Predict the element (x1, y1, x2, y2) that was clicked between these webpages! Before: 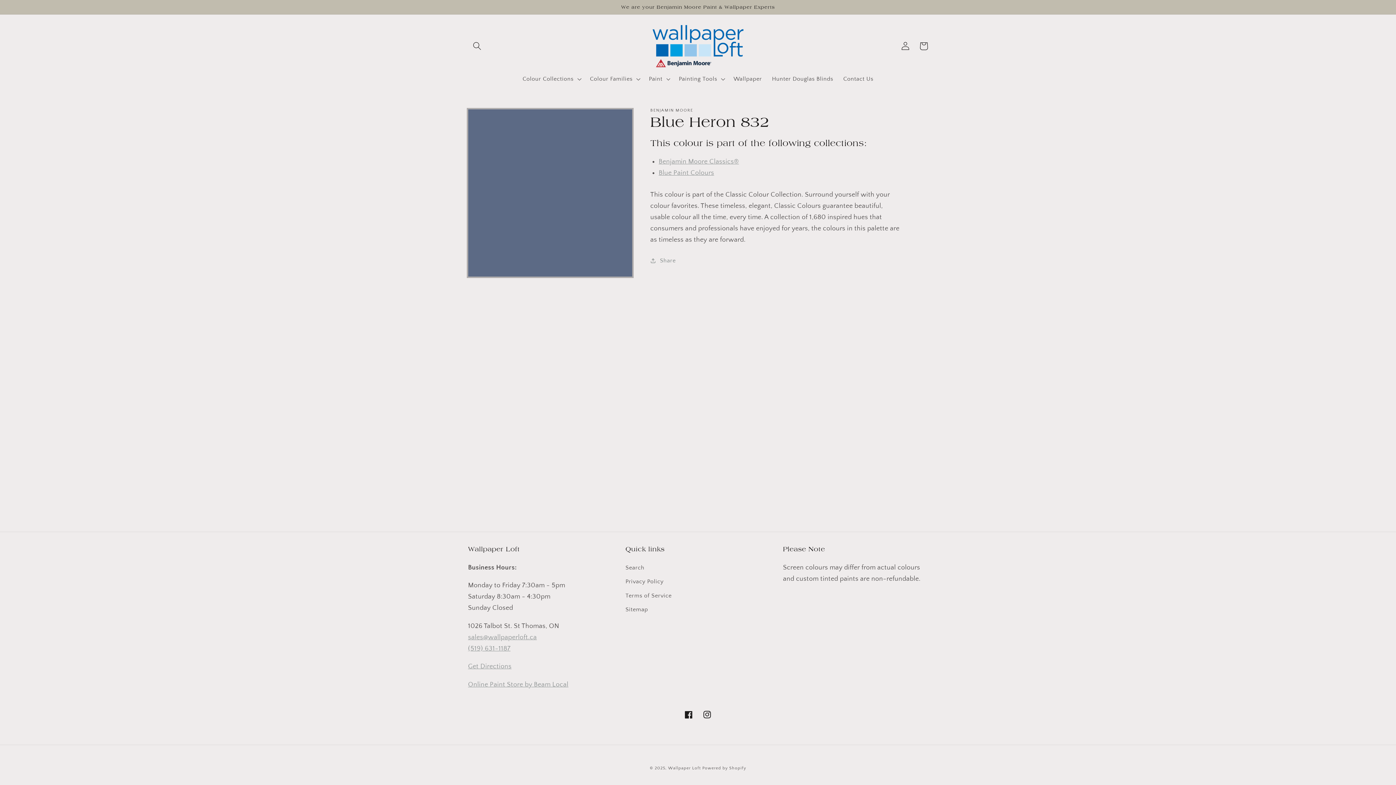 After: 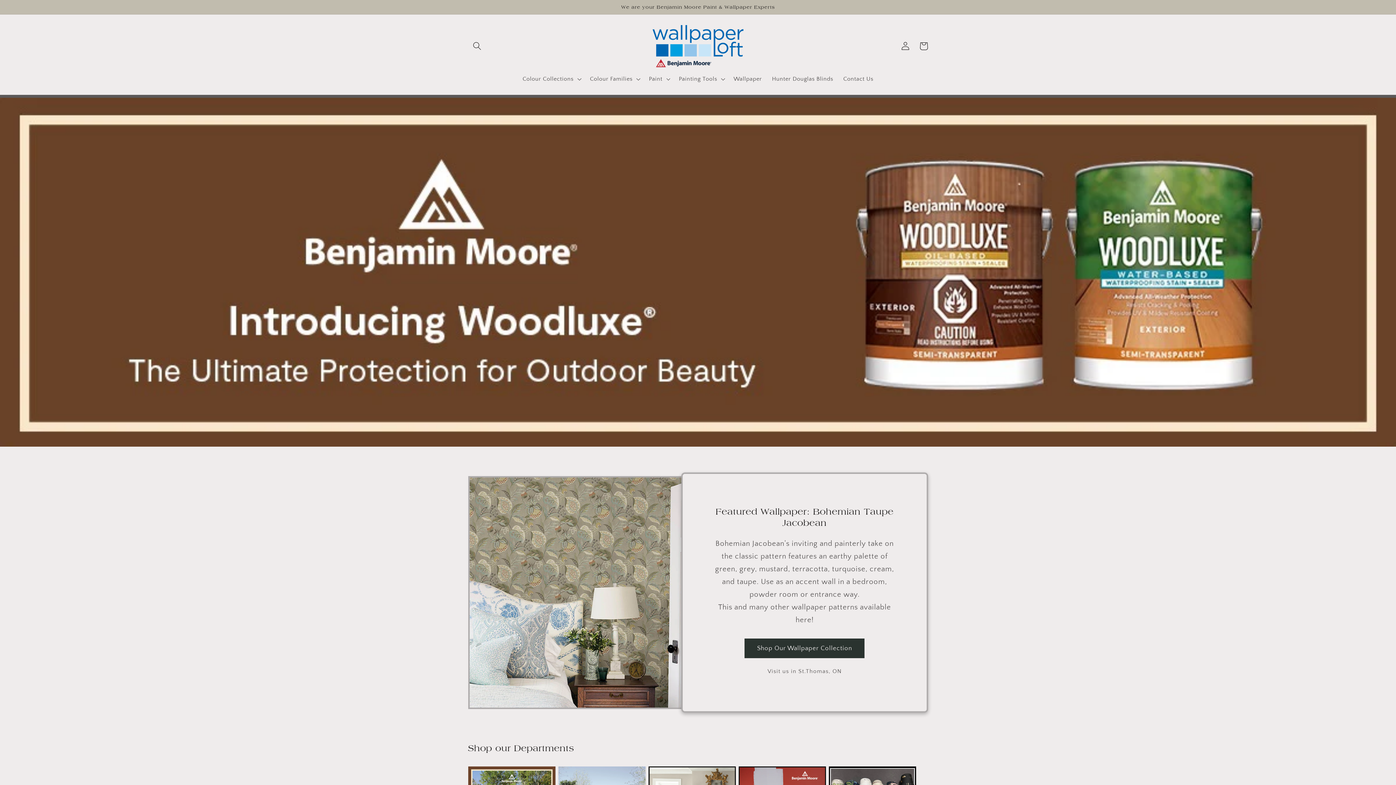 Action: label: Wallpaper Loft bbox: (668, 766, 701, 770)